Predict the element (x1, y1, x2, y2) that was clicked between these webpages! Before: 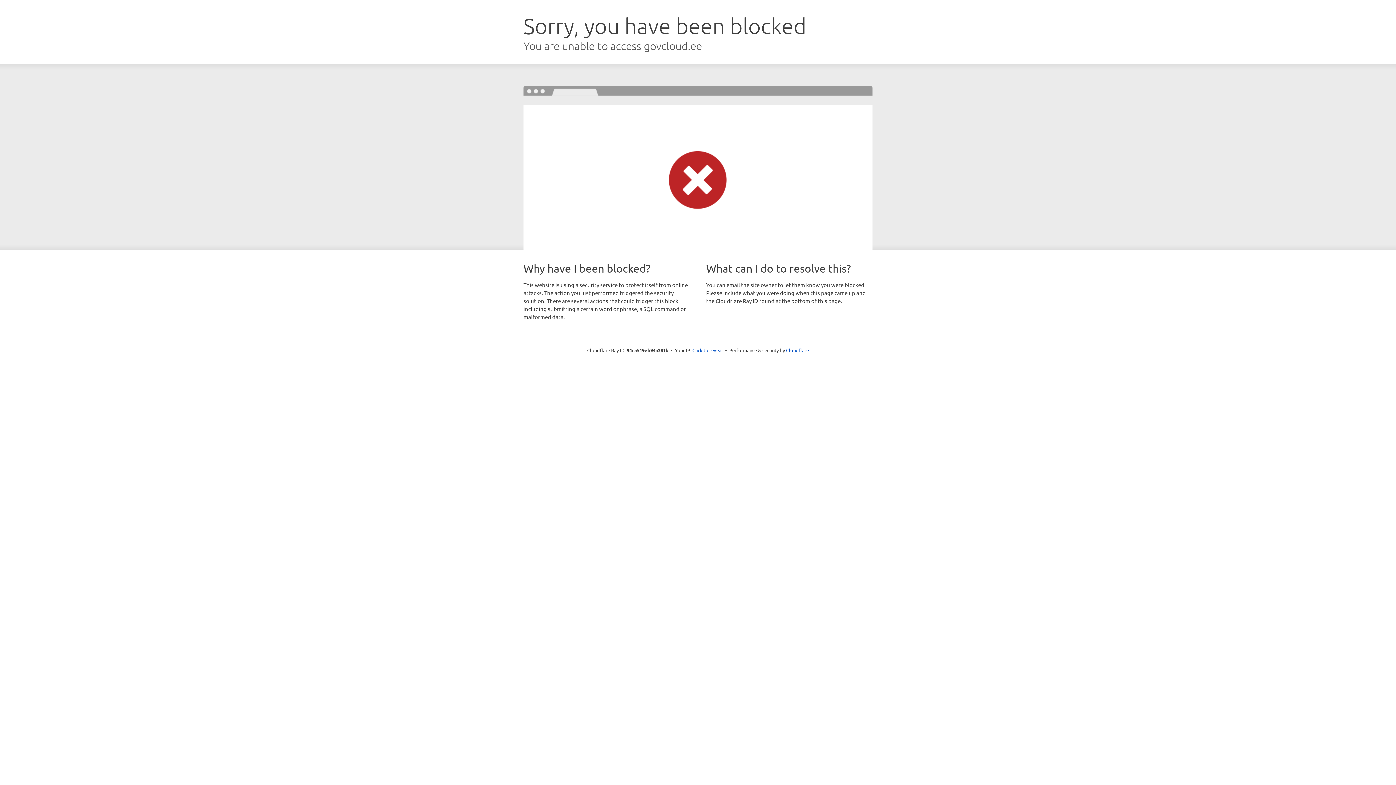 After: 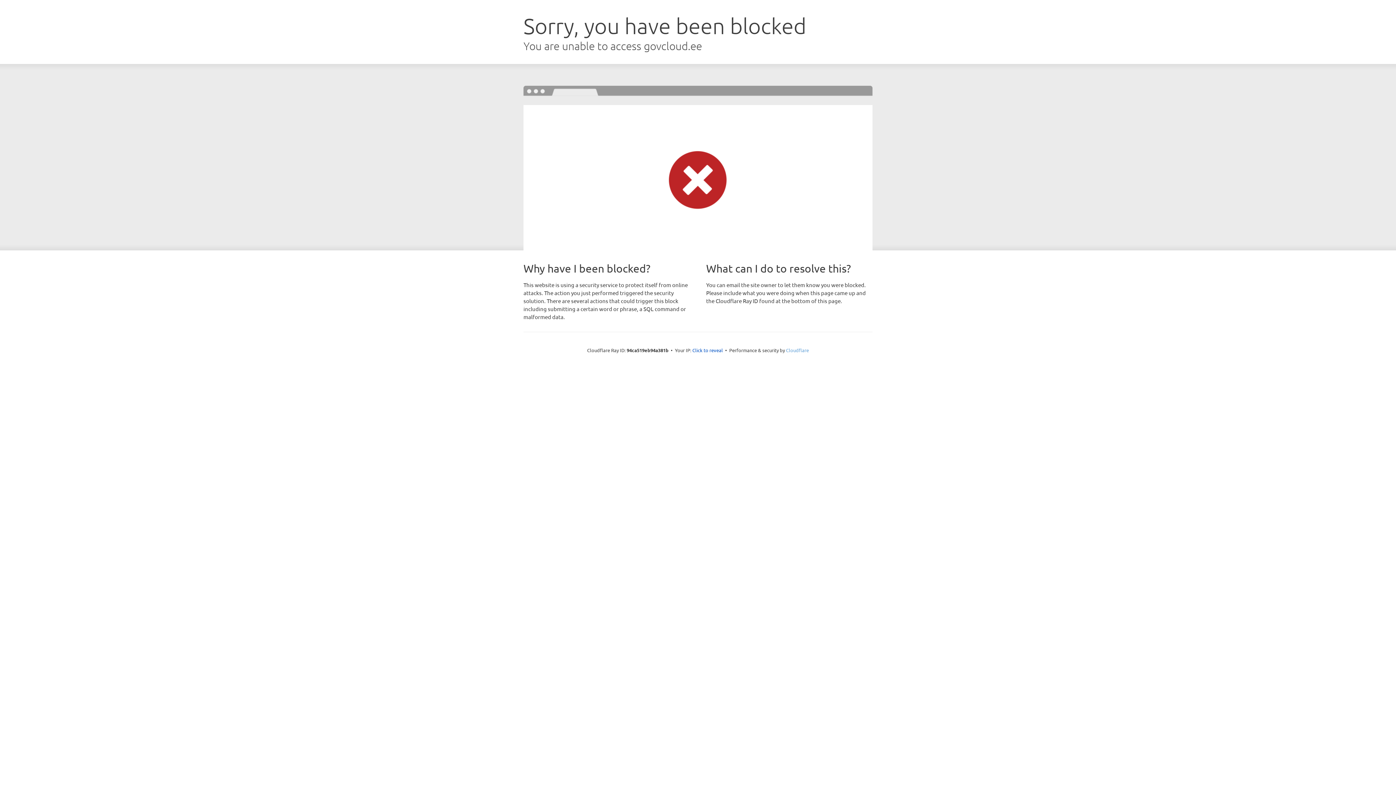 Action: bbox: (786, 347, 809, 353) label: Cloudflare